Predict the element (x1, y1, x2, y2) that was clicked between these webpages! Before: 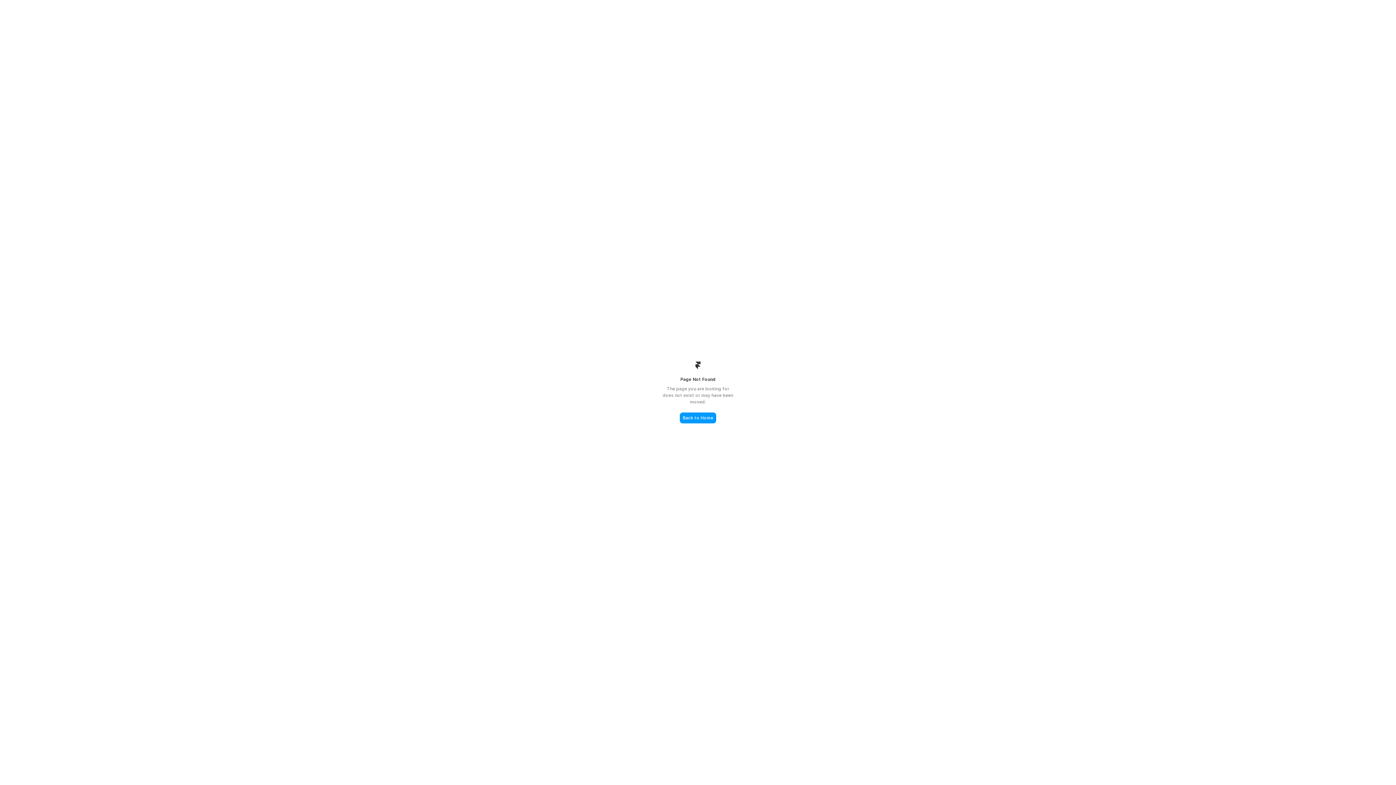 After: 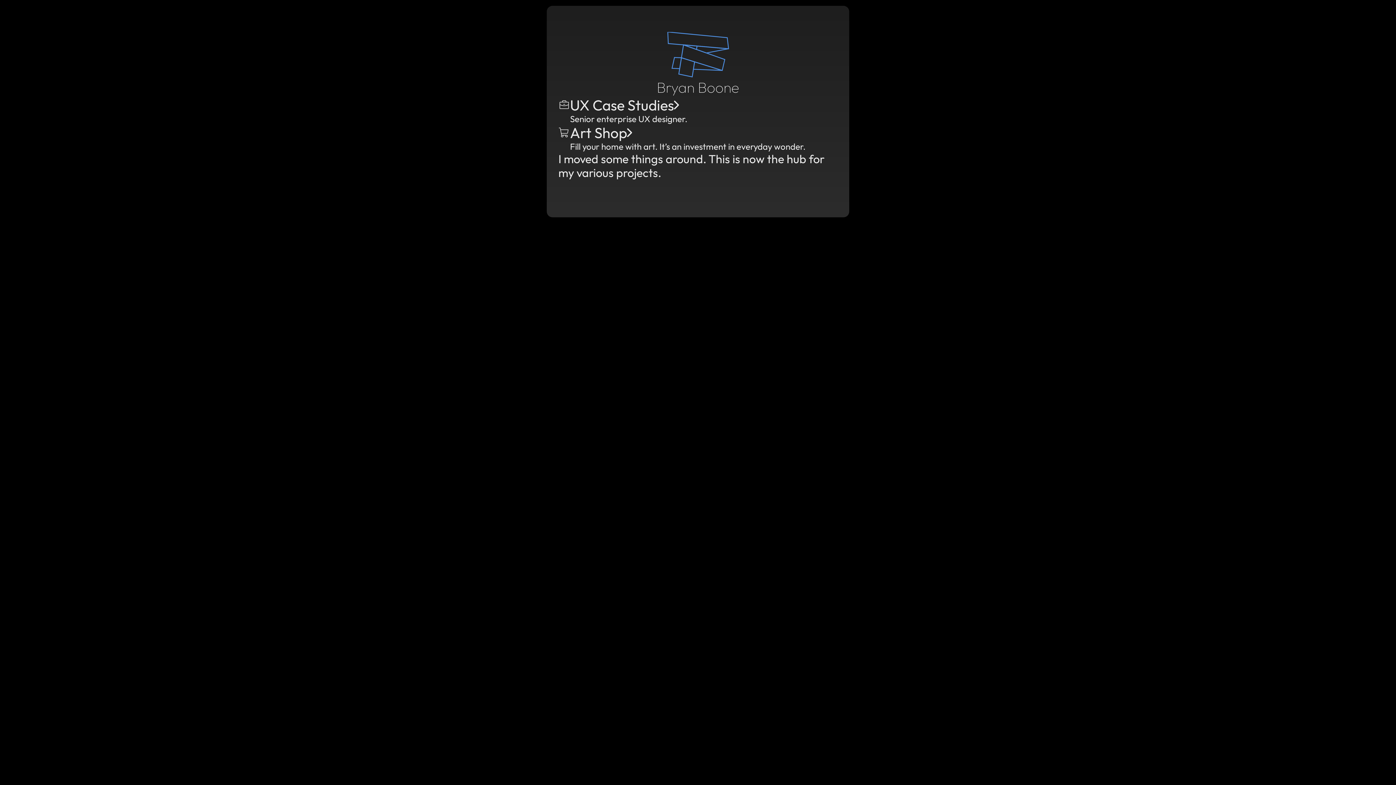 Action: bbox: (680, 412, 716, 423) label: Back to Home